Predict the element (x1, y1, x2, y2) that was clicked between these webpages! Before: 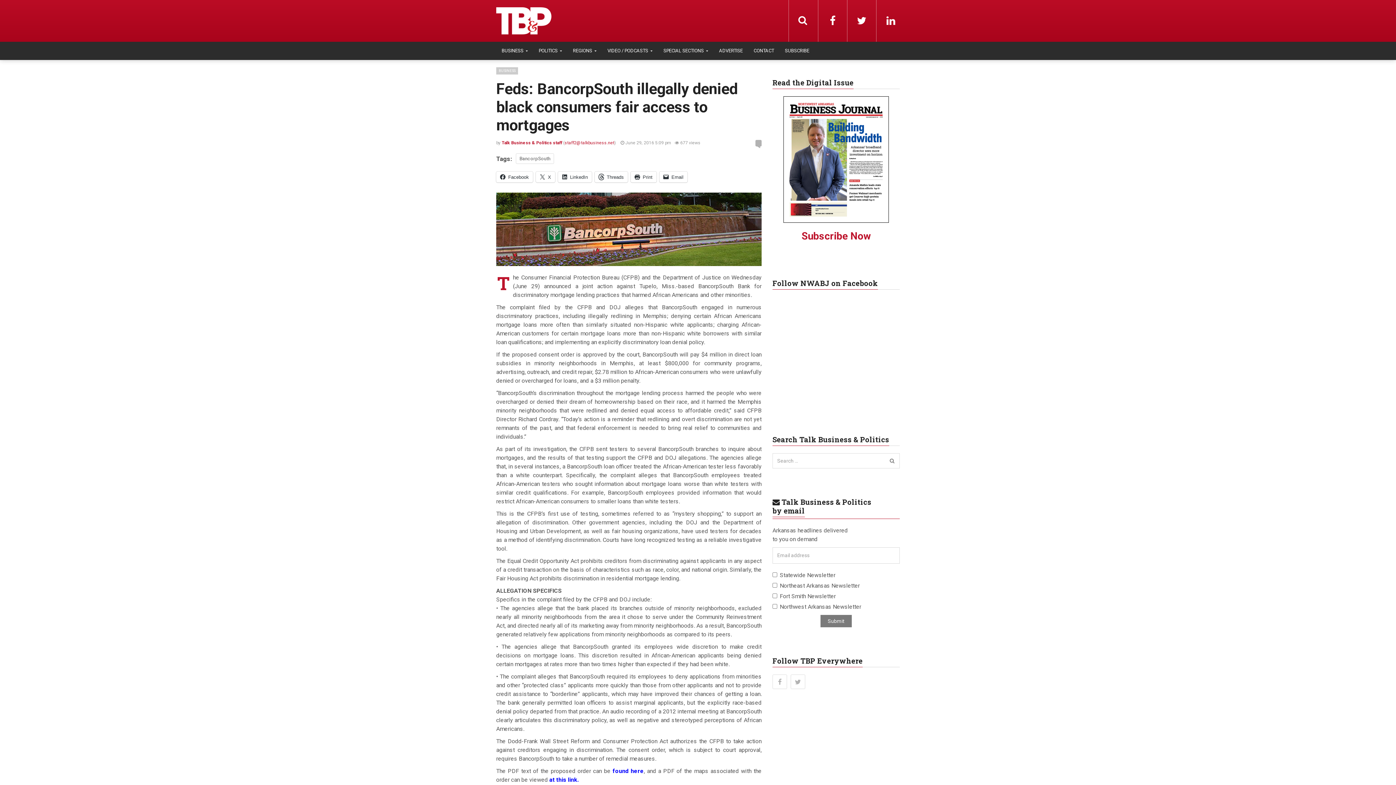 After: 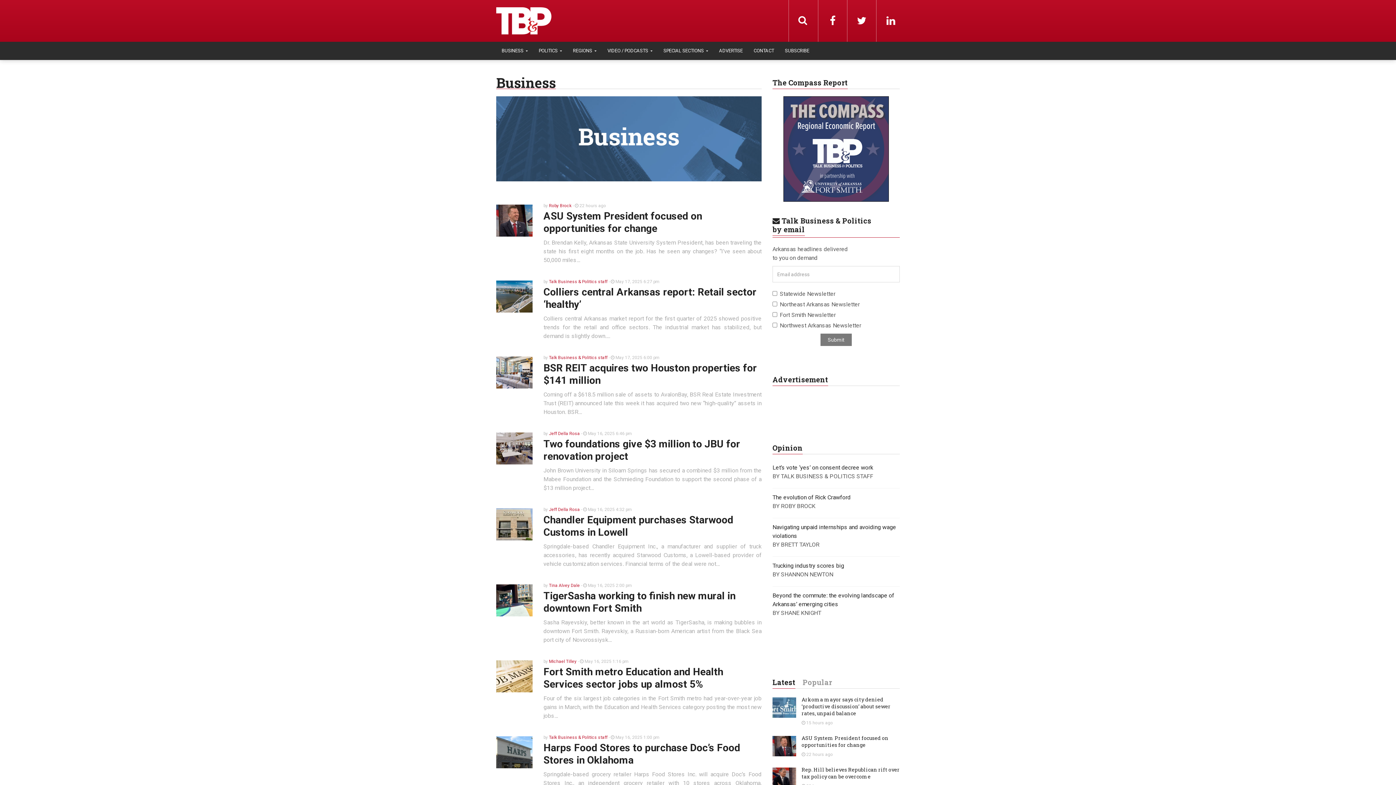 Action: label: BUSINESS  bbox: (496, 41, 533, 59)